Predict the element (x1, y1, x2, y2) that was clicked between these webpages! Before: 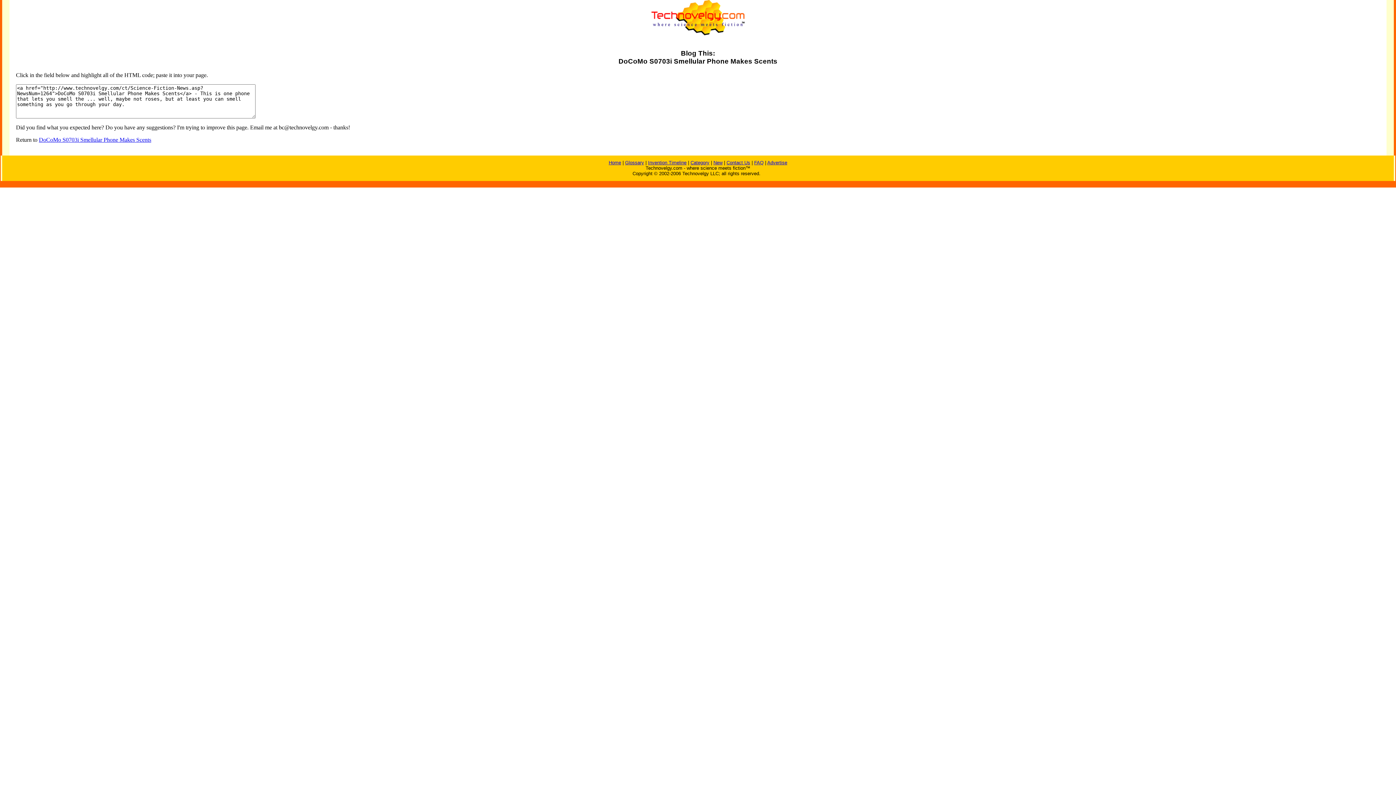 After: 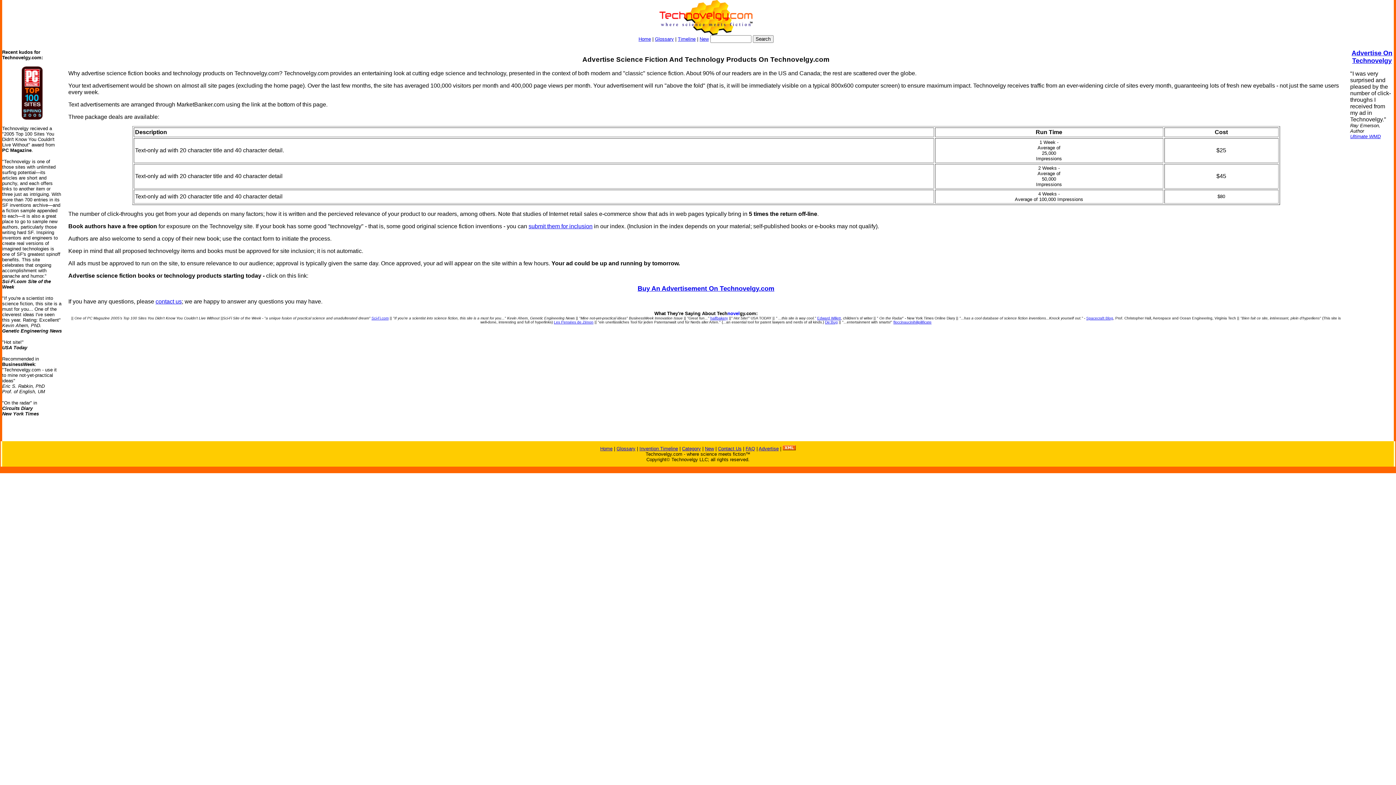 Action: bbox: (767, 160, 787, 165) label: Advertise